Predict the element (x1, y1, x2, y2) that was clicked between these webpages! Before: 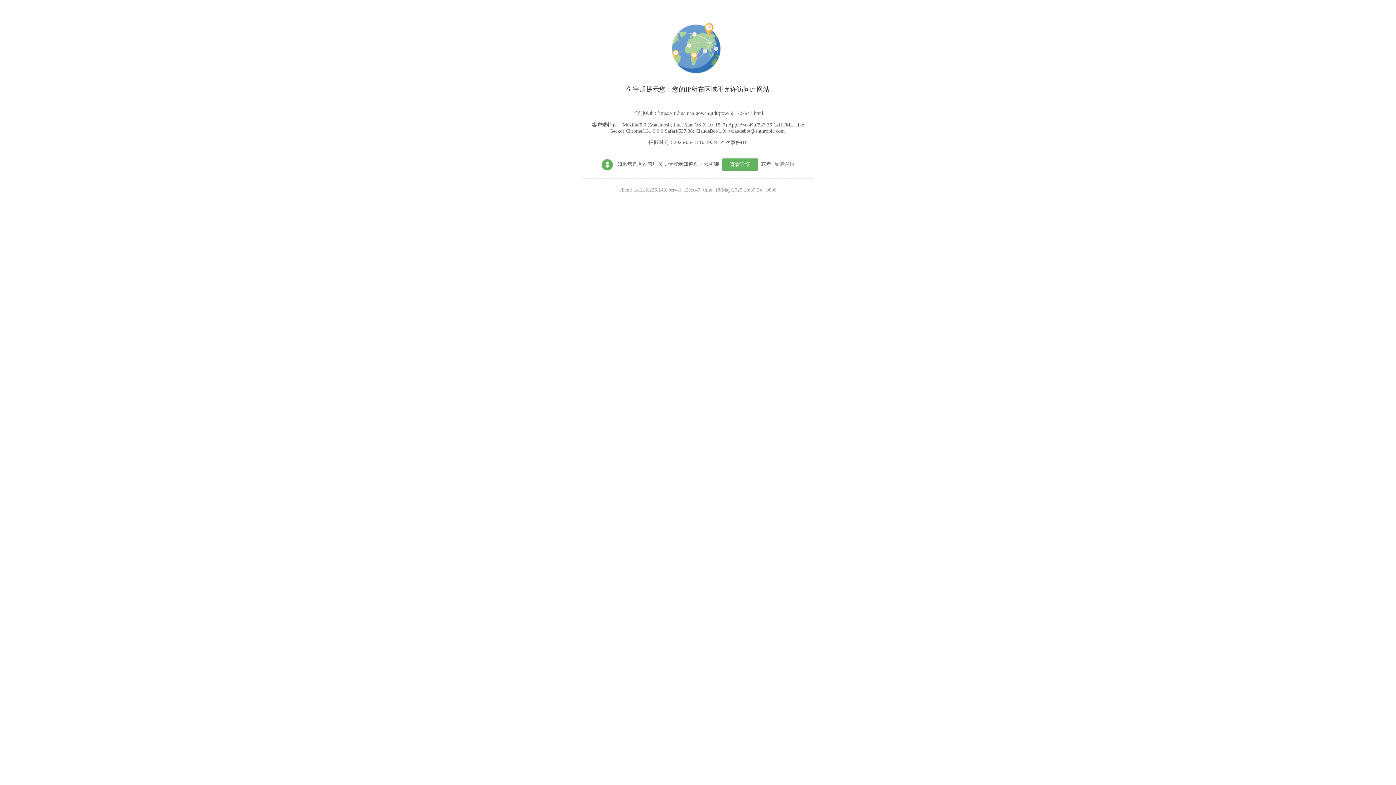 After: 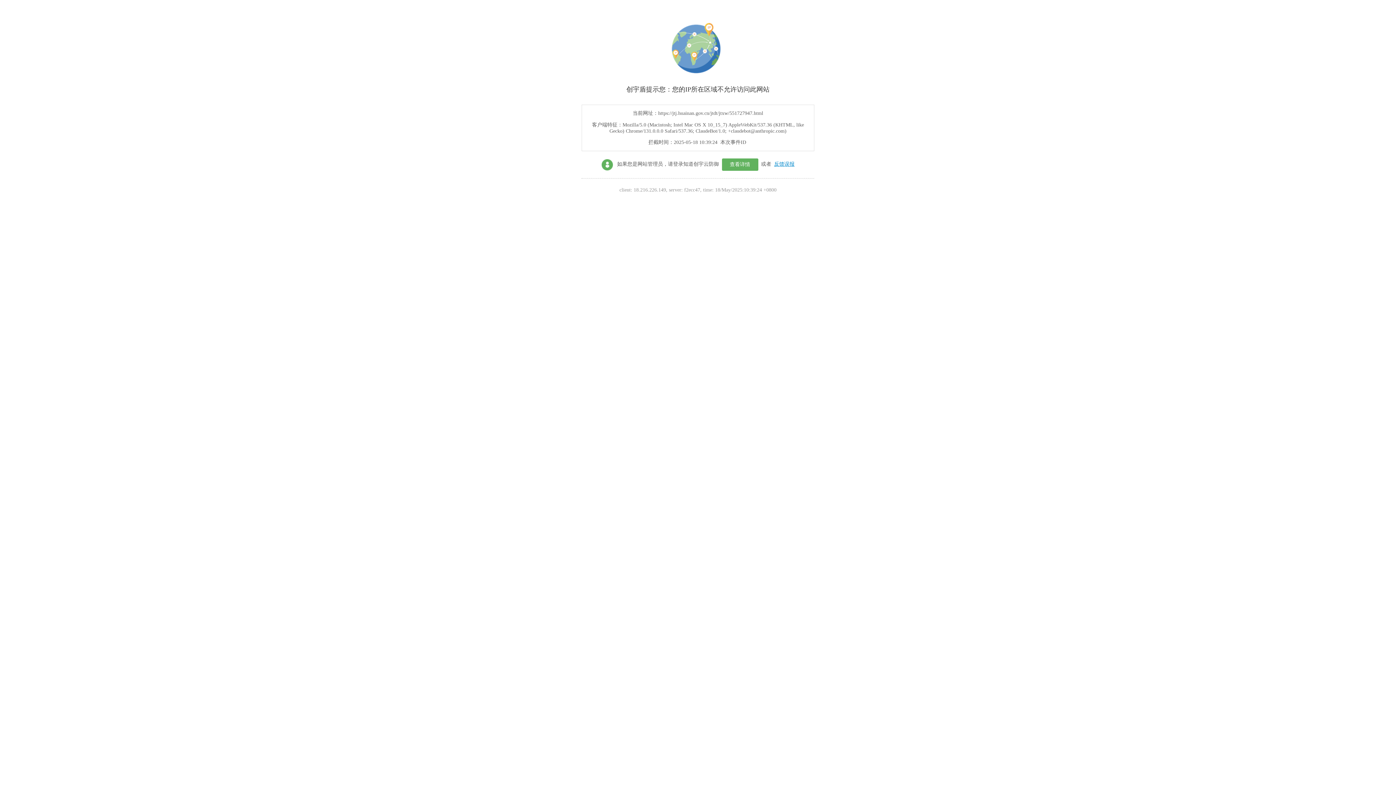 Action: bbox: (774, 161, 794, 166) label: 反馈误报